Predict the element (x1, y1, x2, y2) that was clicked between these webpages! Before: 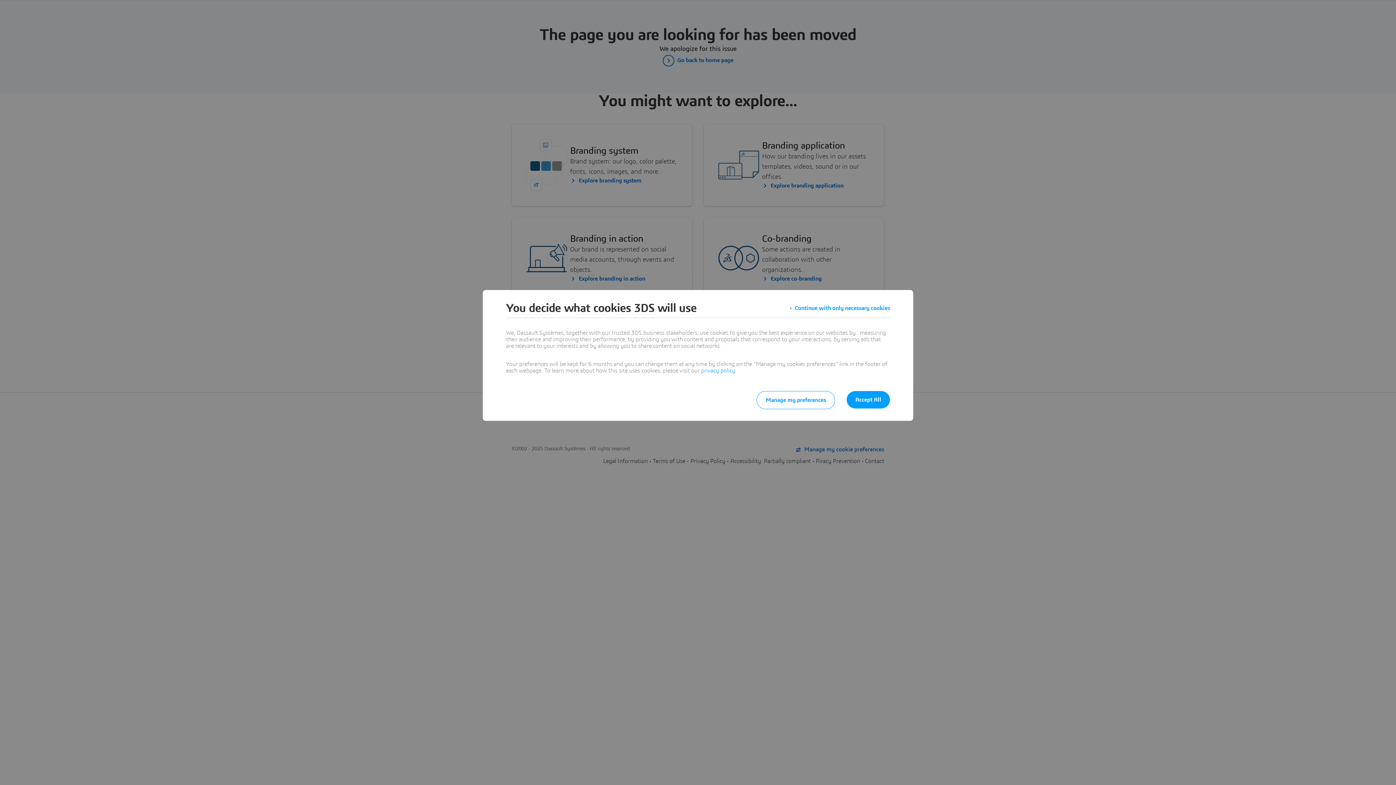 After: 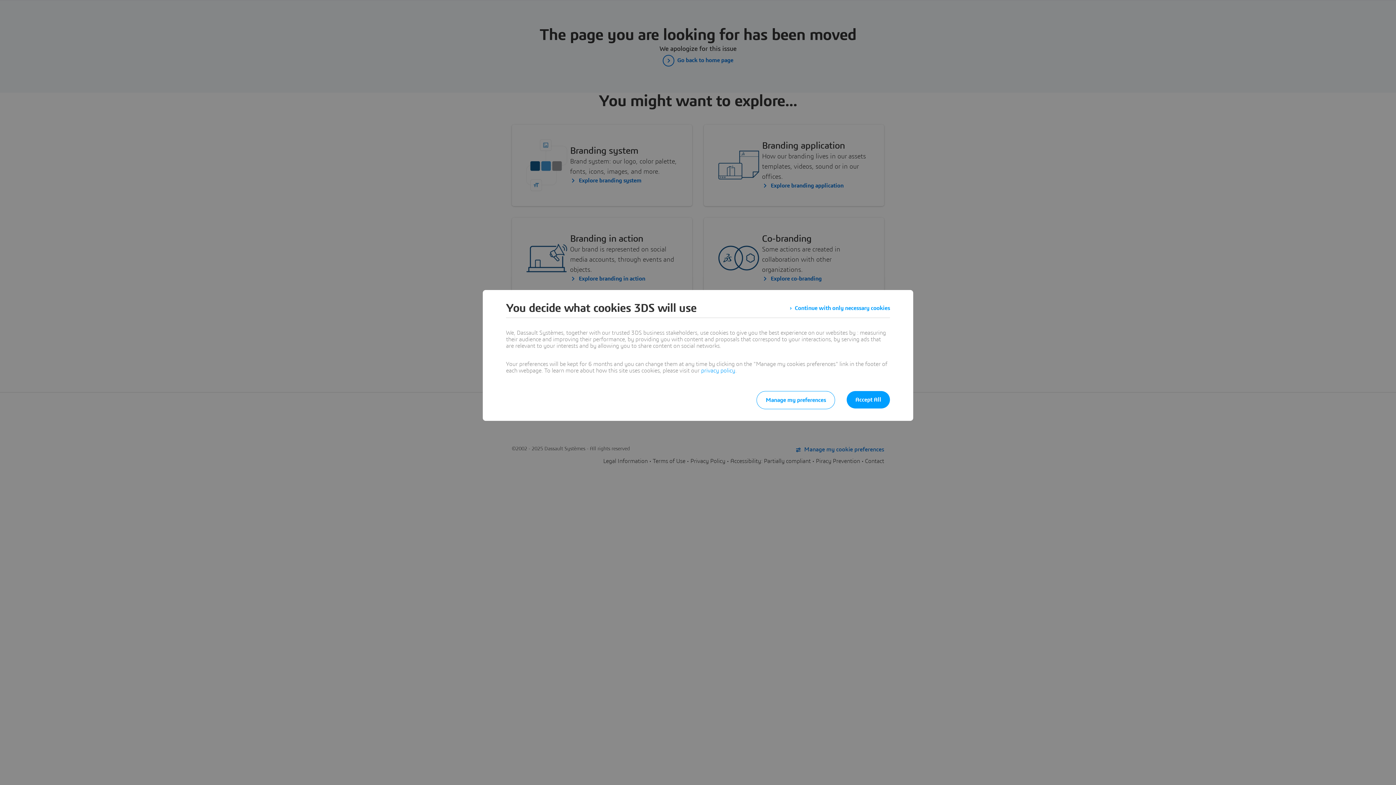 Action: label: privacy policy bbox: (701, 368, 735, 373)